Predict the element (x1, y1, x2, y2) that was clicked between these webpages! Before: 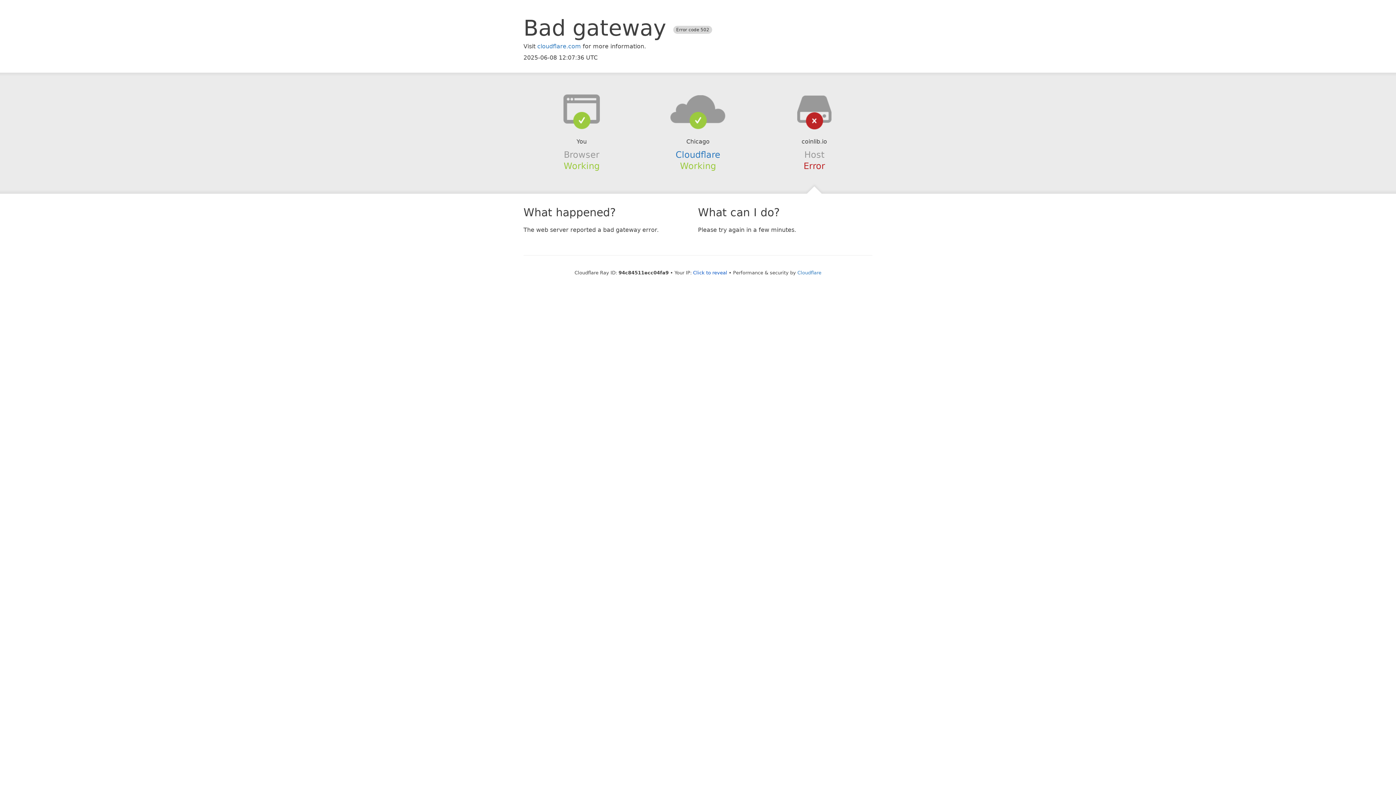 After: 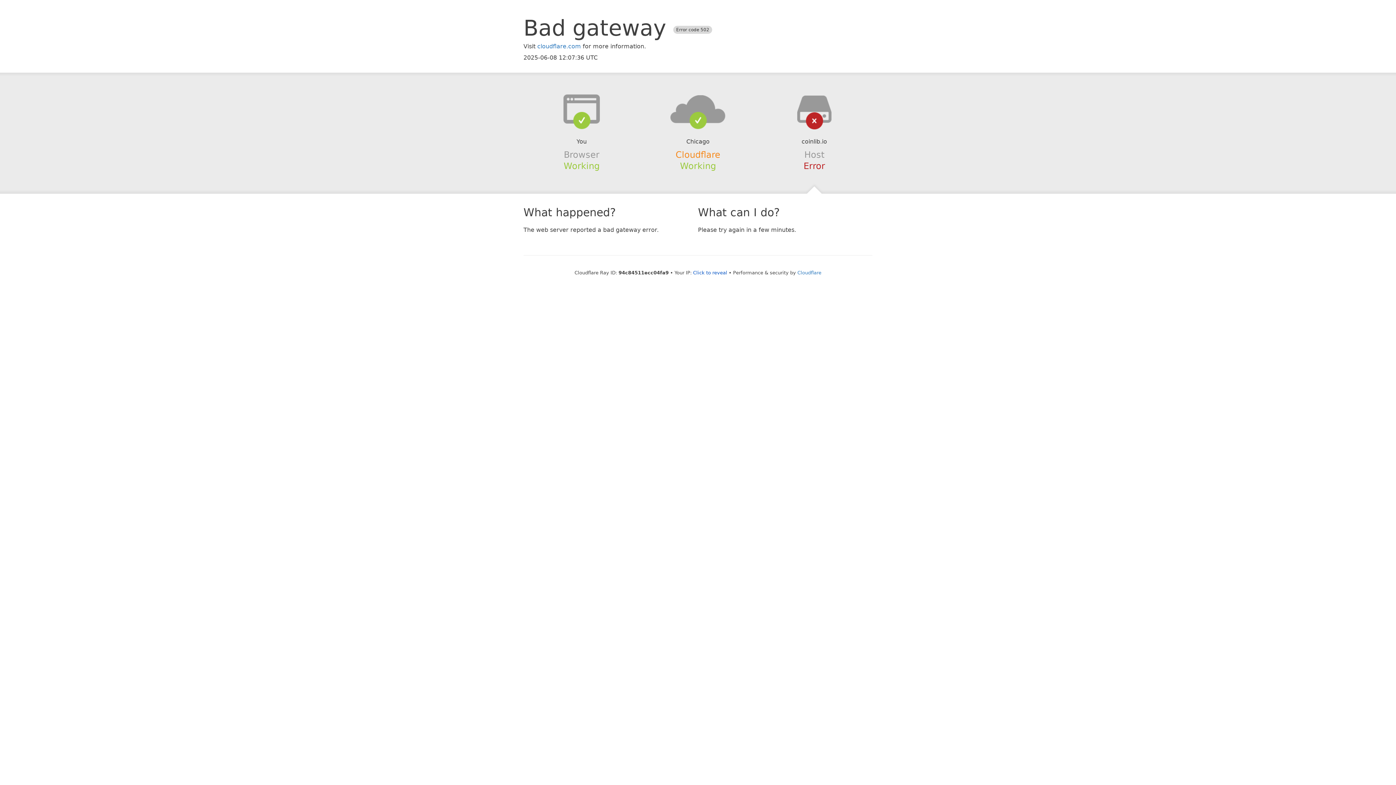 Action: bbox: (675, 149, 720, 159) label: Cloudflare